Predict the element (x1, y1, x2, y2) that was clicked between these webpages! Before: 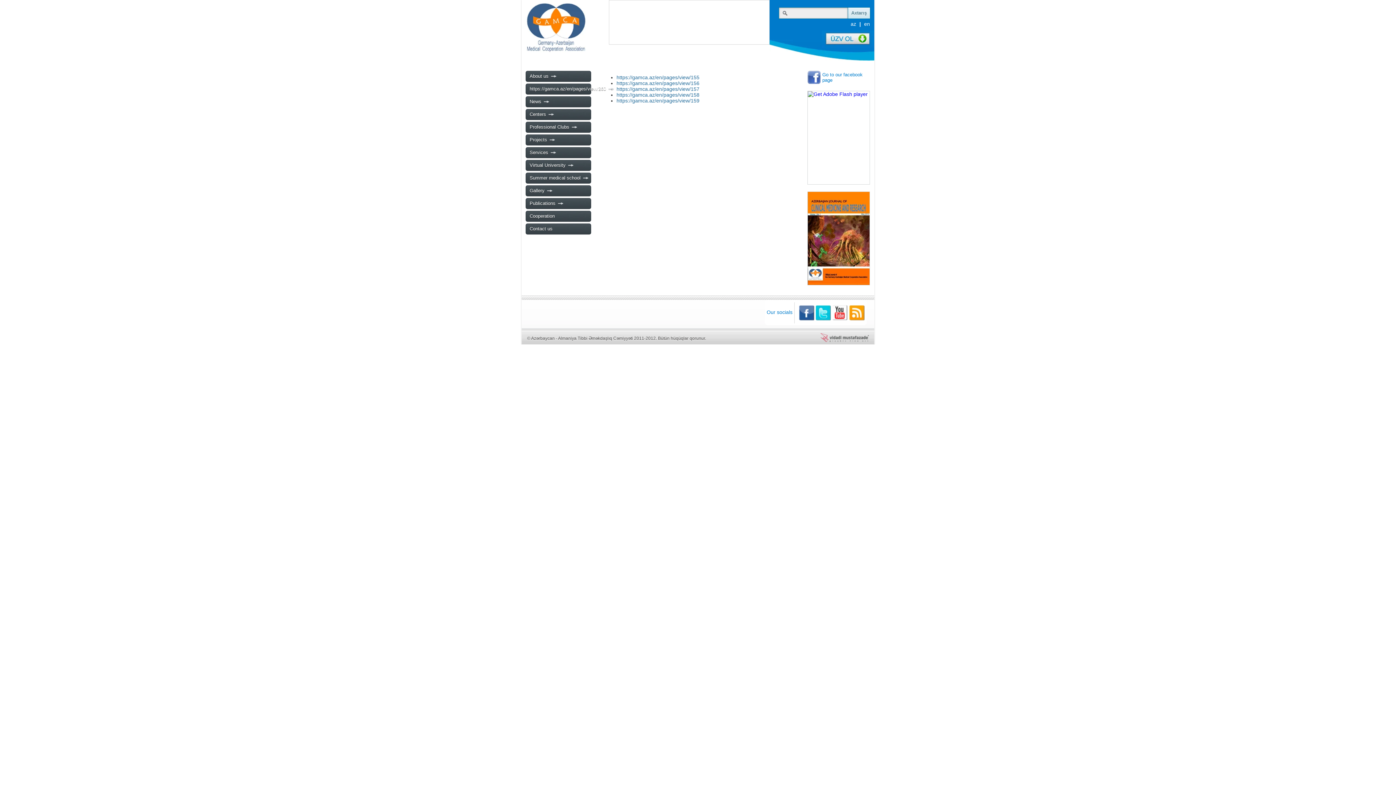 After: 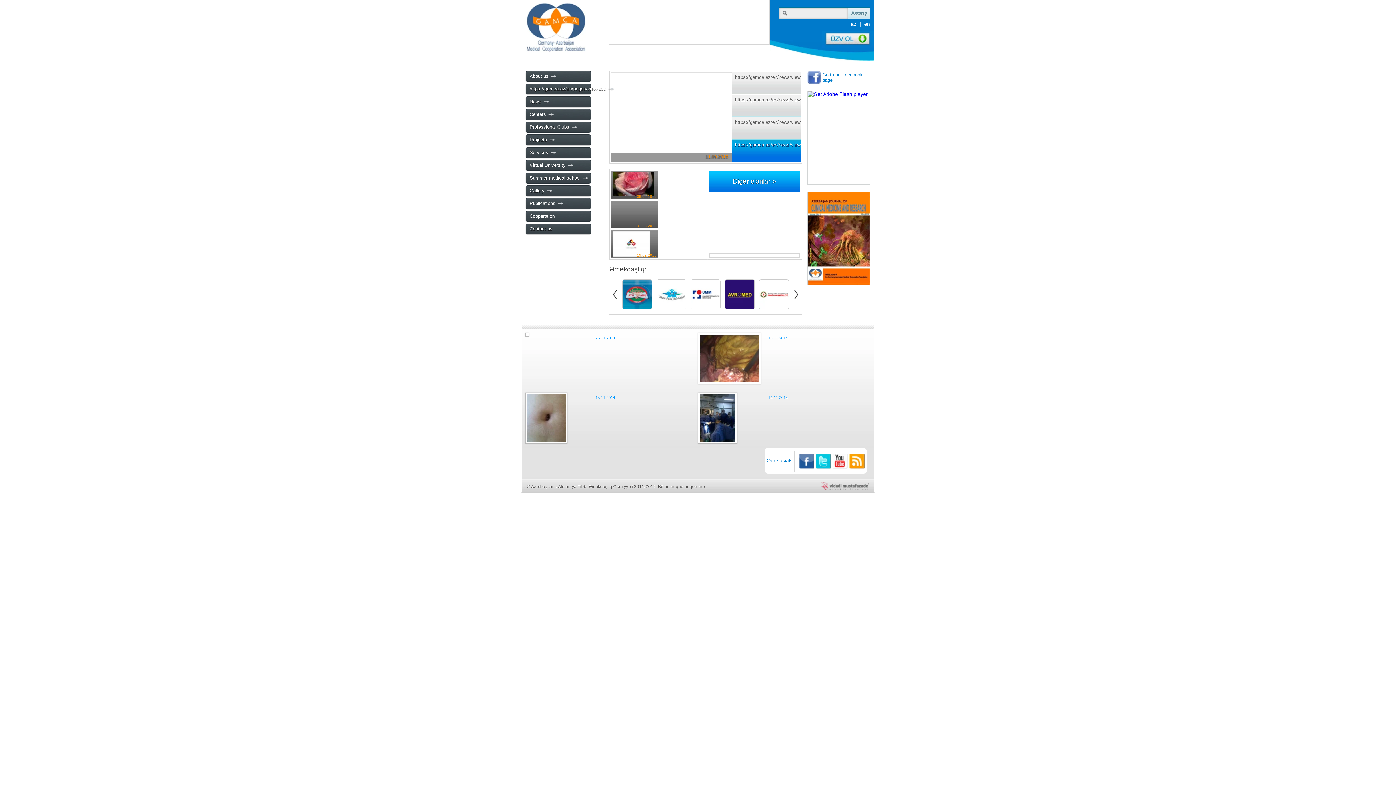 Action: bbox: (521, 0, 590, 54)